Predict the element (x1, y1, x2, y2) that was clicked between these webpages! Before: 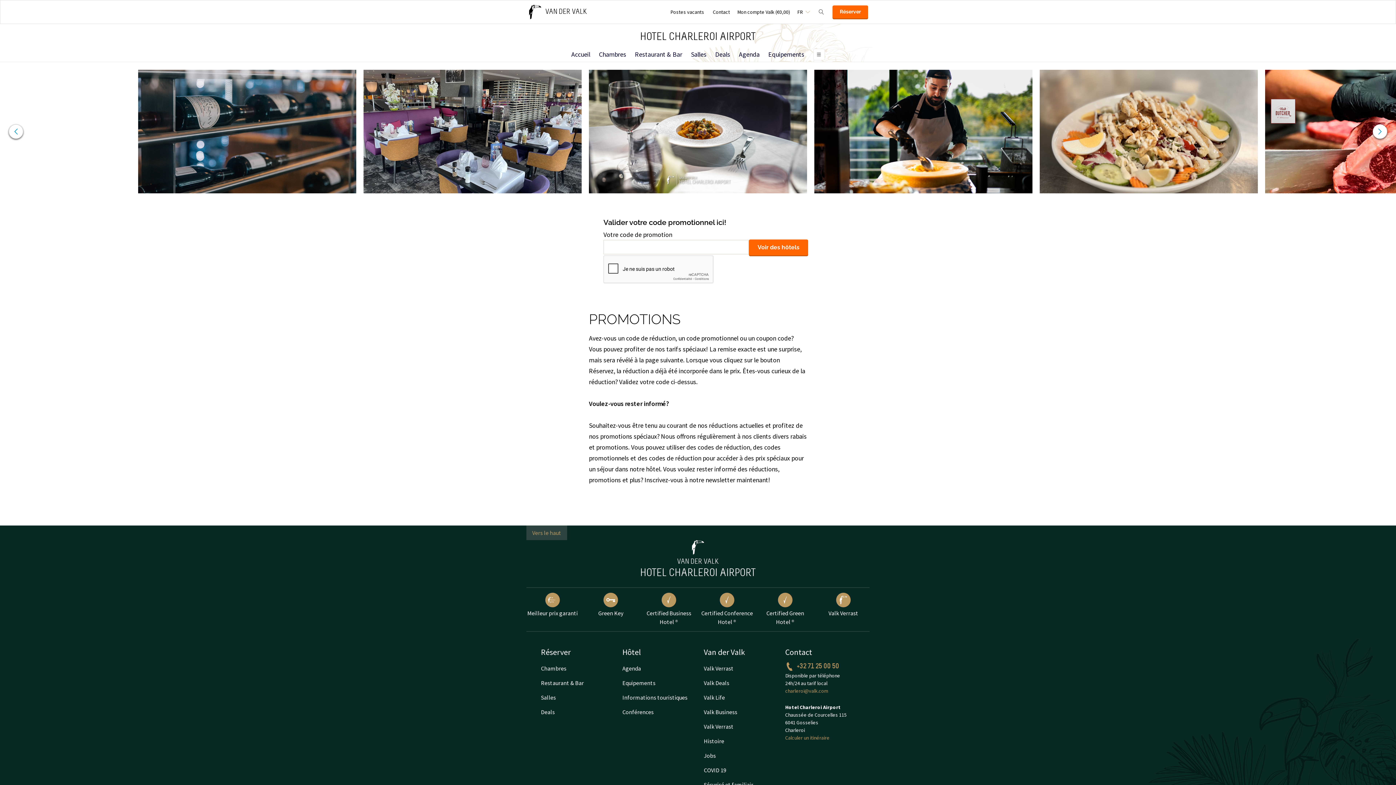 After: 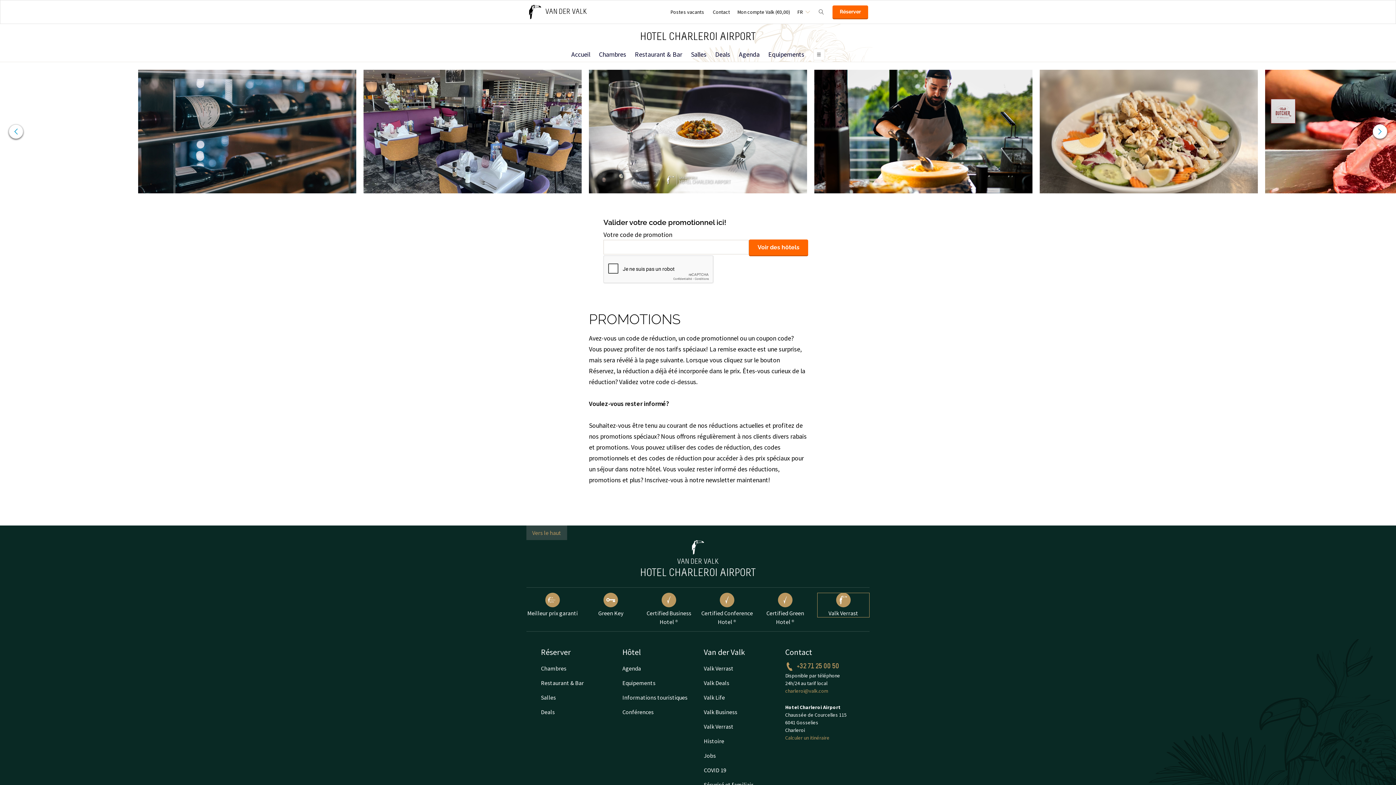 Action: bbox: (817, 593, 869, 617) label: Valk Verrast